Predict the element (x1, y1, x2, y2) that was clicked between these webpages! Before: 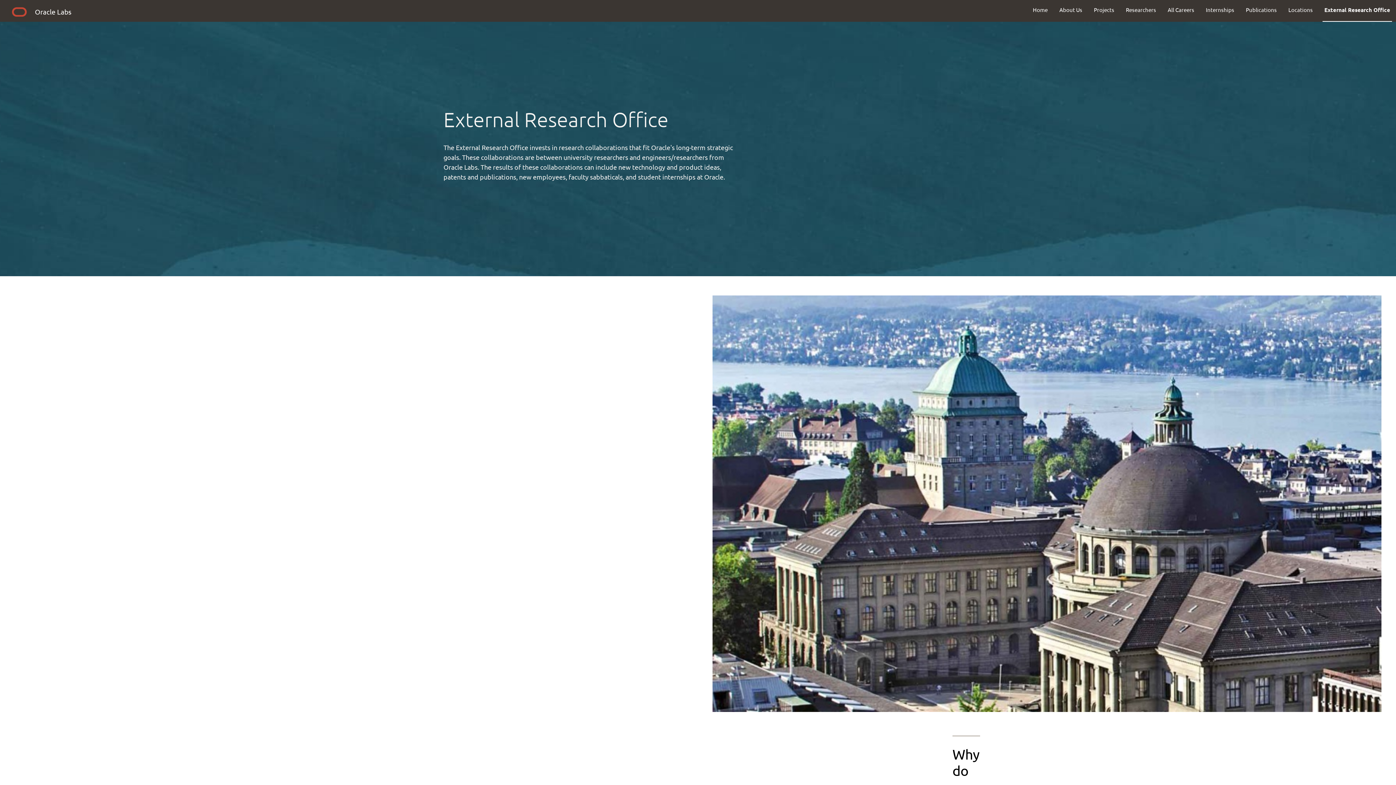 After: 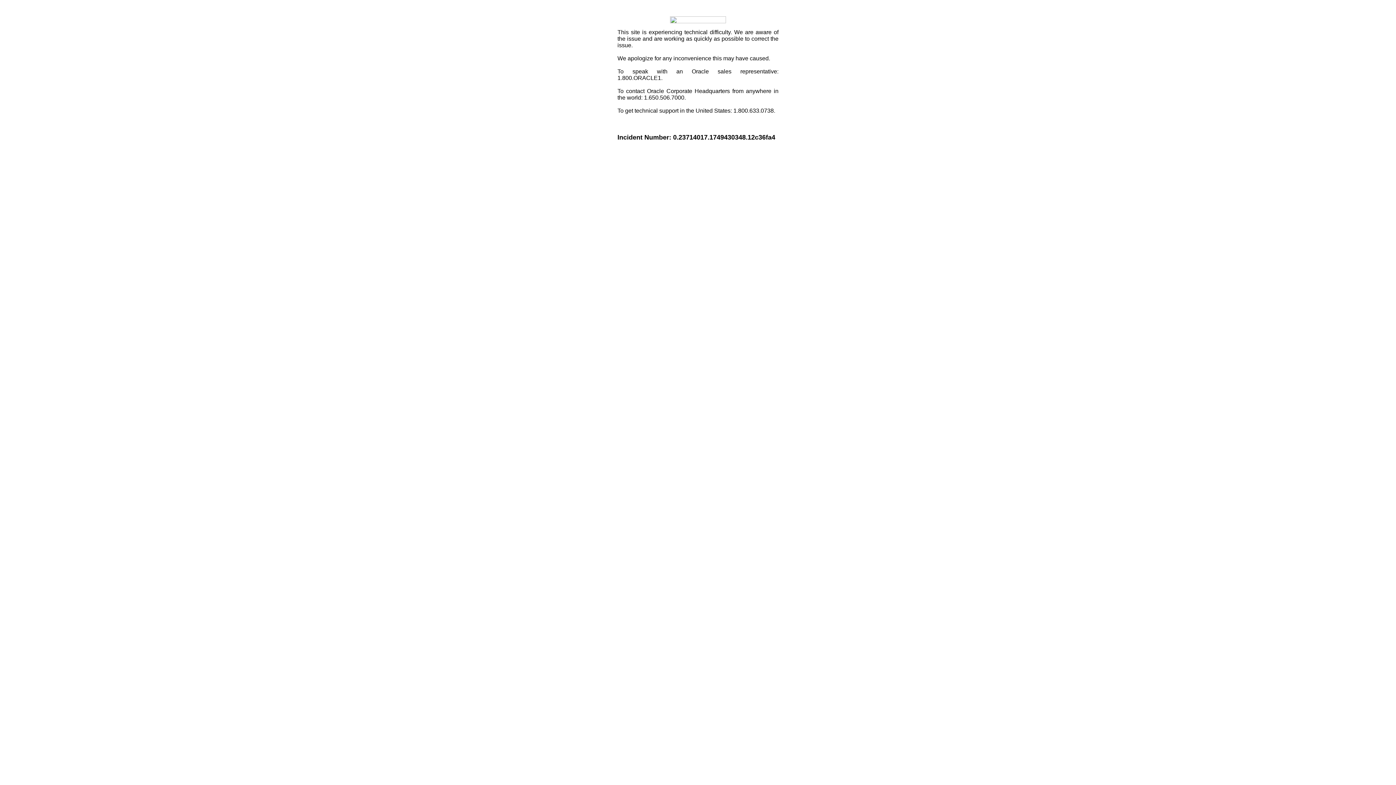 Action: bbox: (9, 5, 29, 21)